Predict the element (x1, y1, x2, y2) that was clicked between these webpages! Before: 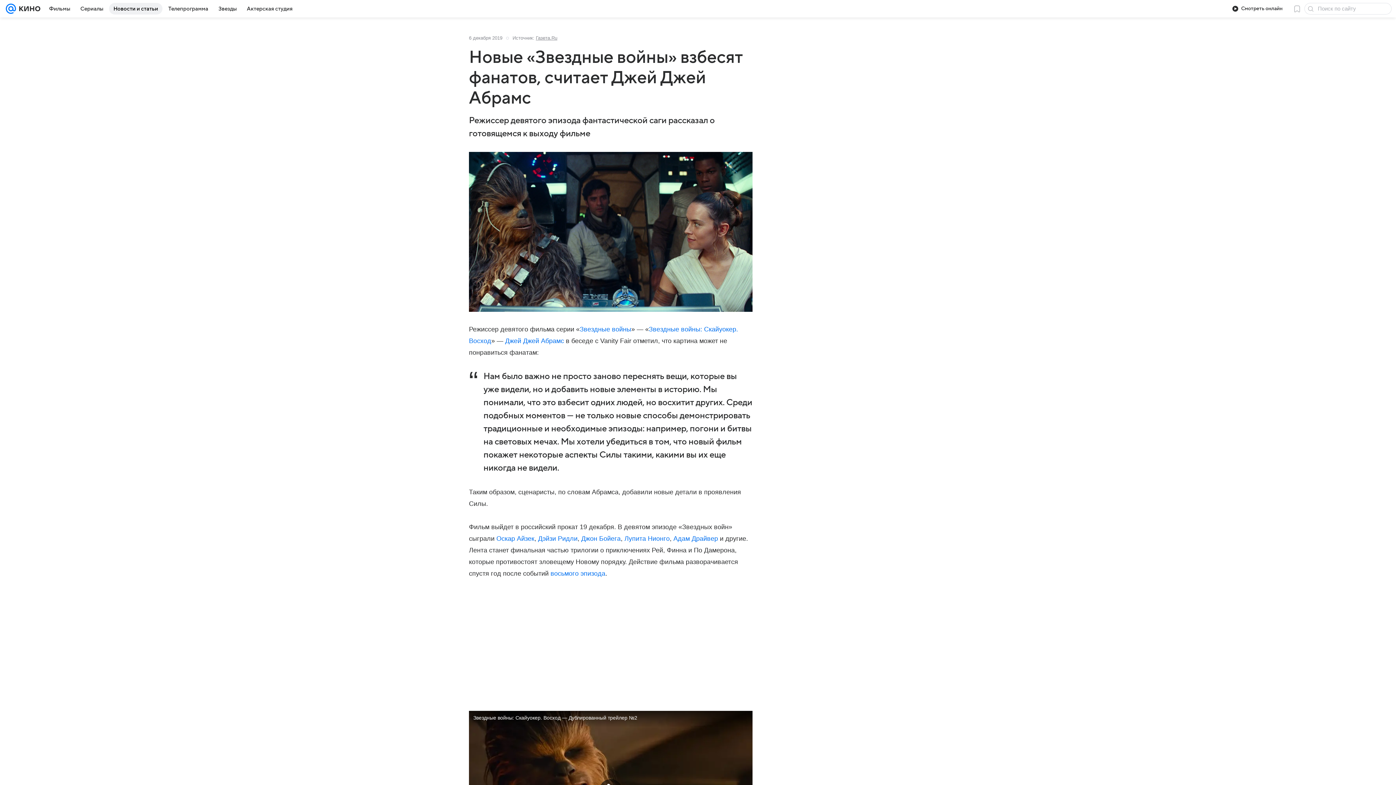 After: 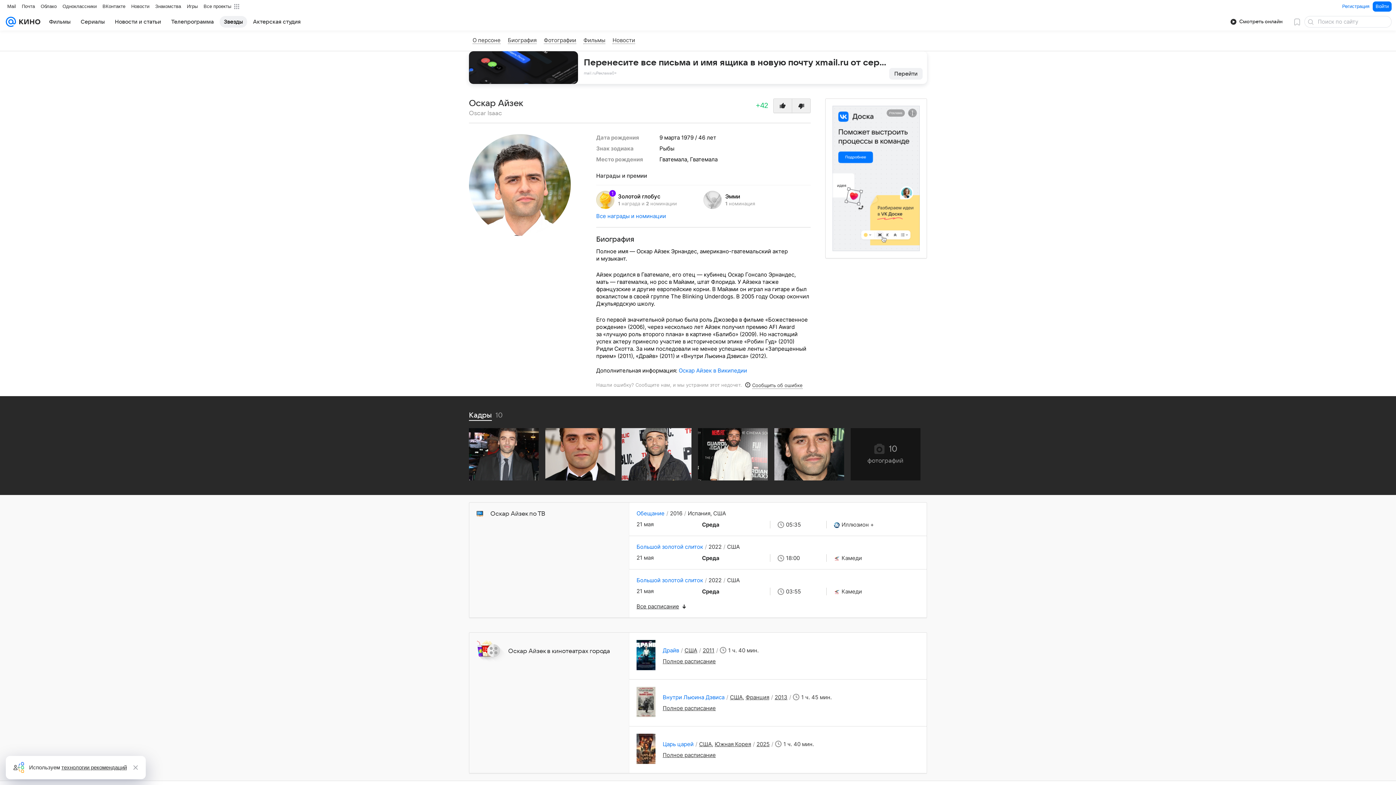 Action: bbox: (496, 535, 534, 542) label: Оскар Айзек